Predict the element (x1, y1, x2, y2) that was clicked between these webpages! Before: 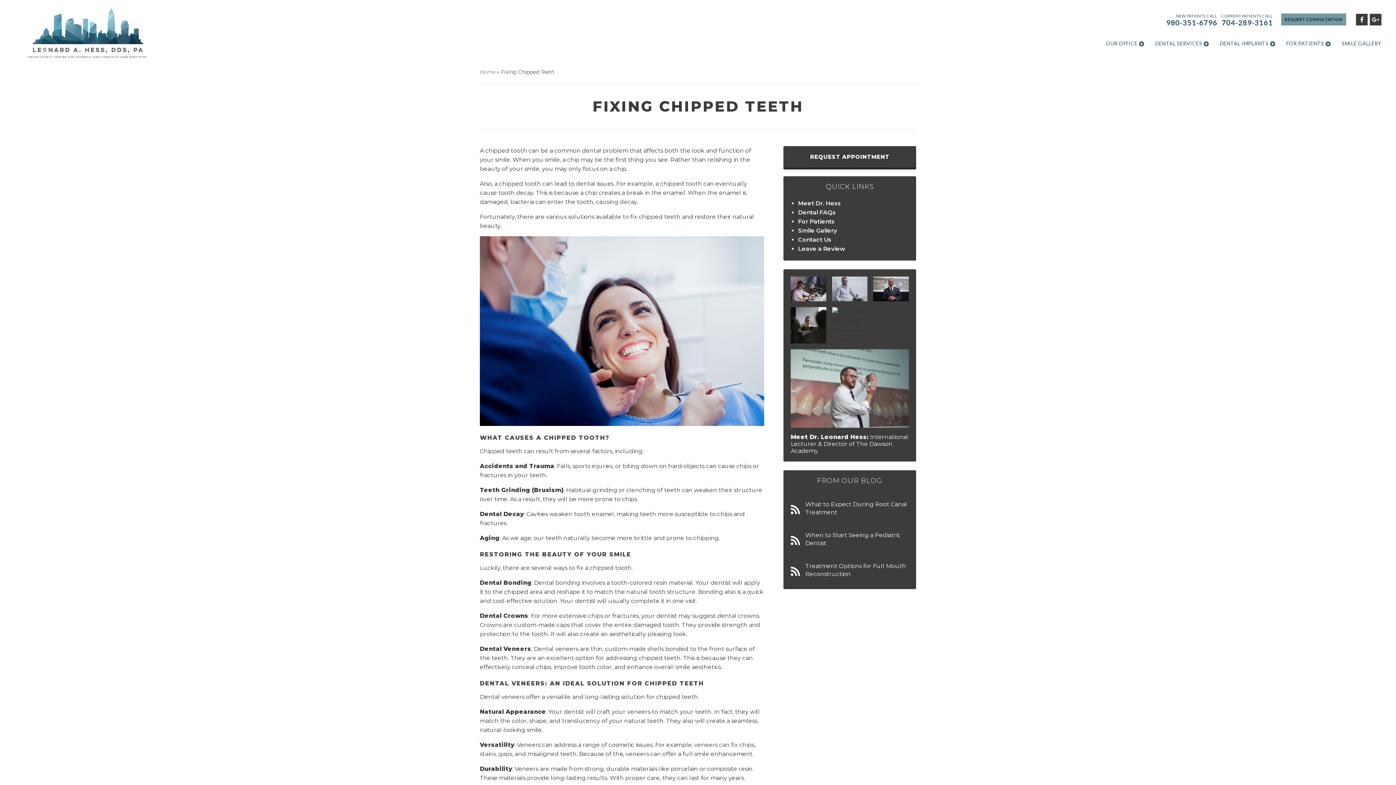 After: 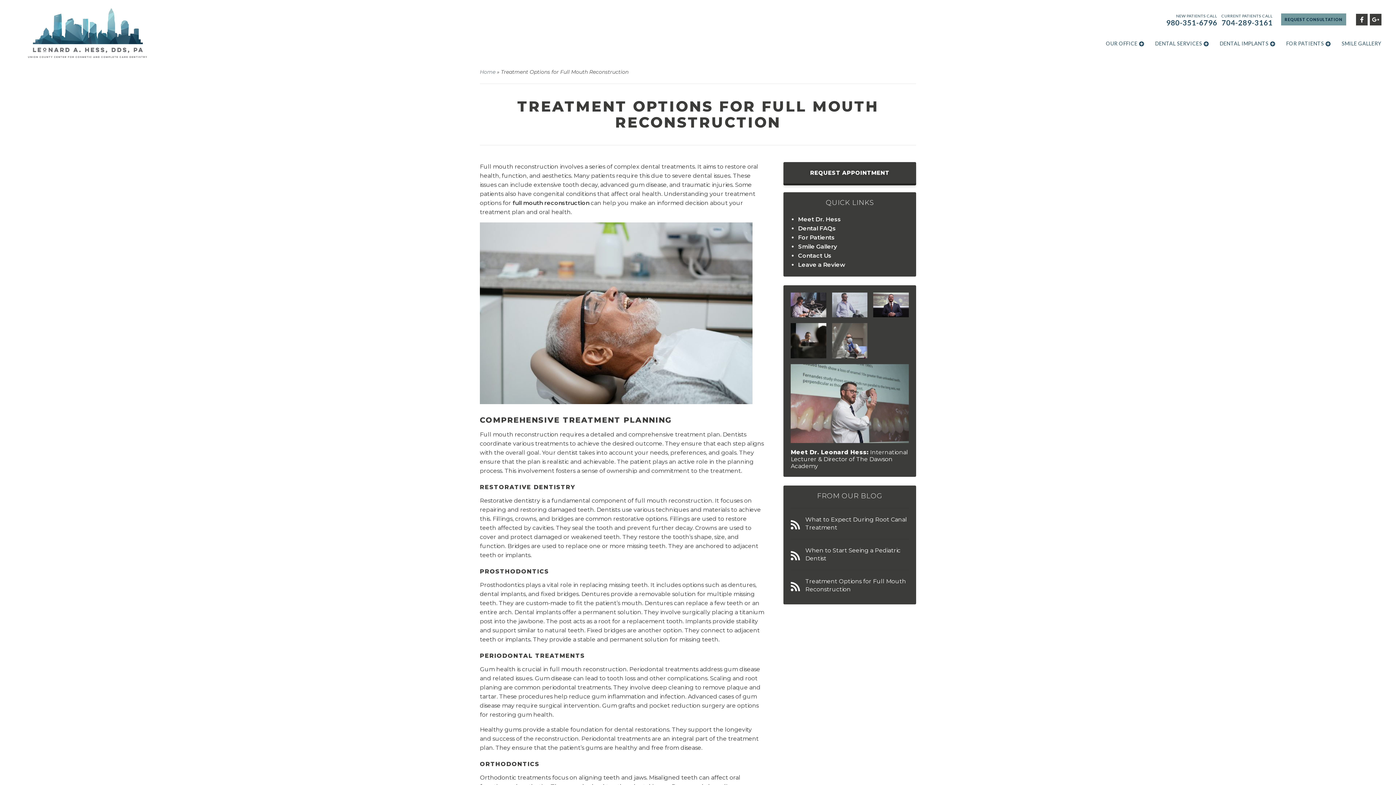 Action: bbox: (790, 554, 909, 585) label: Treatment Options for Full Mouth Reconstruction